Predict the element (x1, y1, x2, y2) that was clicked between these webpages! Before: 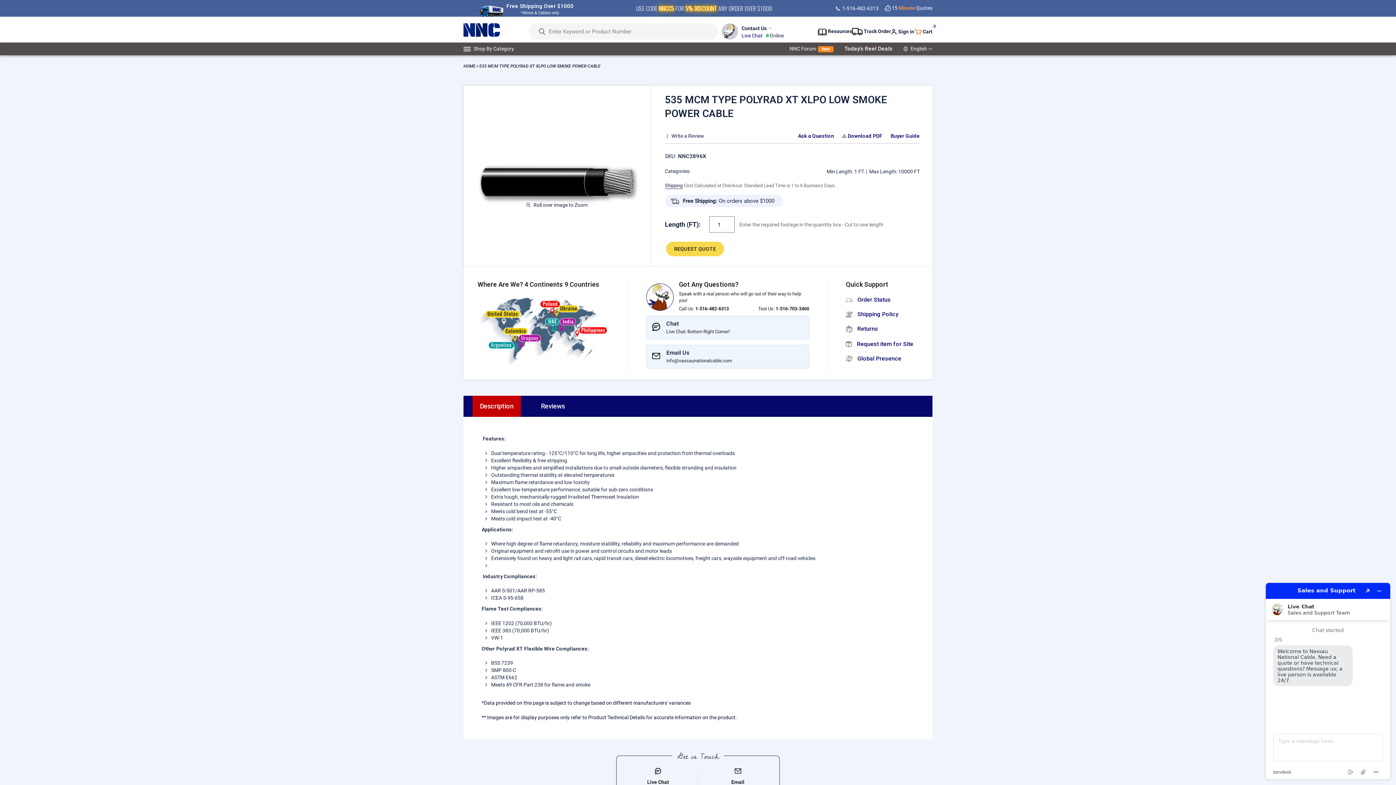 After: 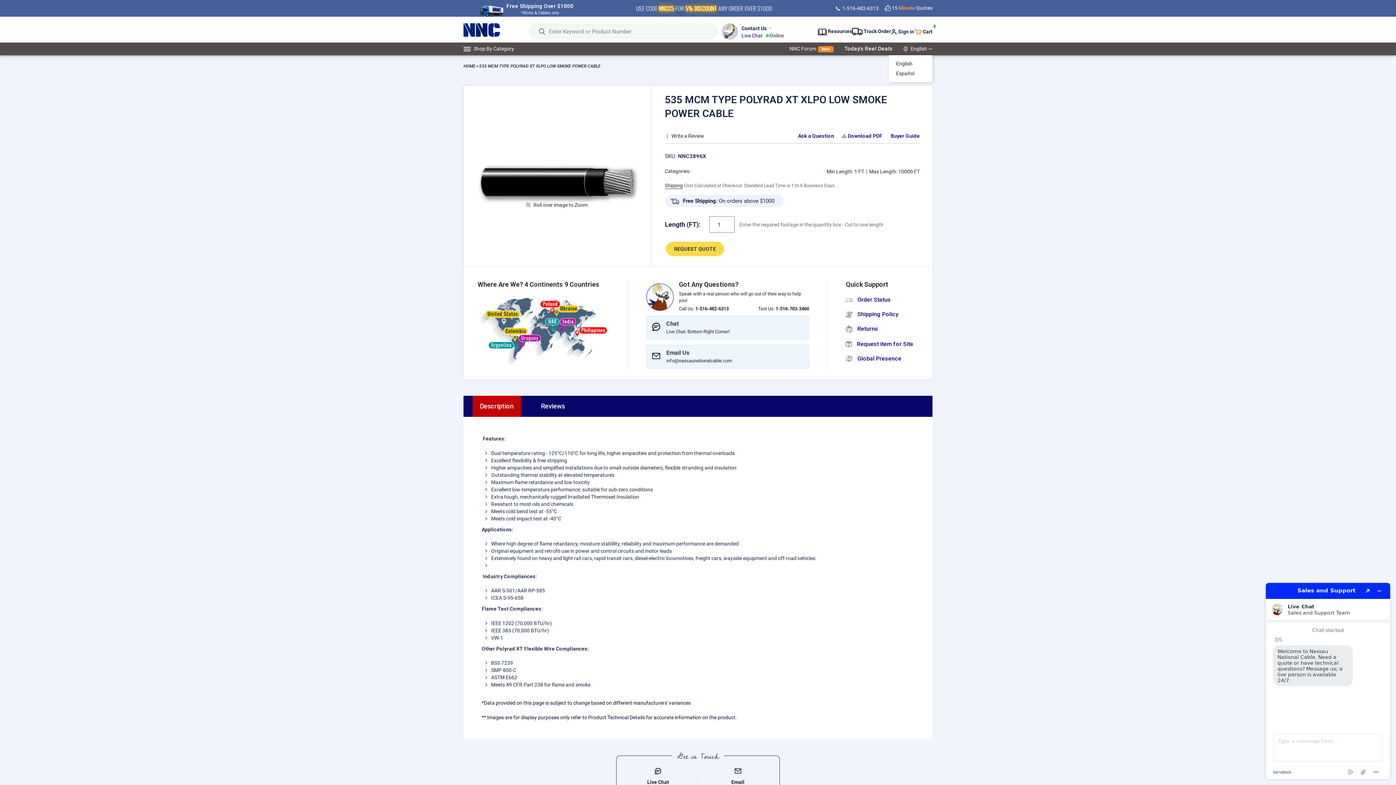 Action: bbox: (910, 45, 927, 51) label: English